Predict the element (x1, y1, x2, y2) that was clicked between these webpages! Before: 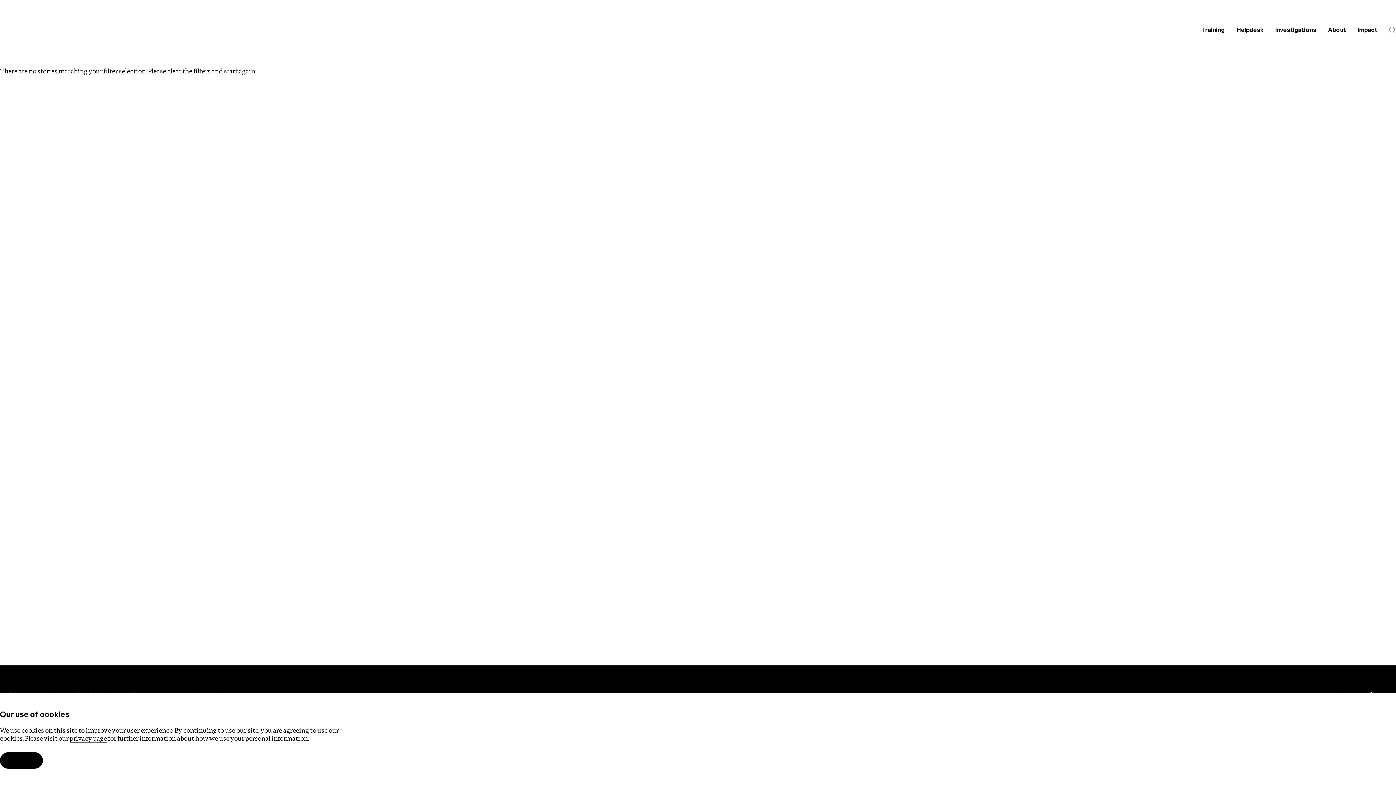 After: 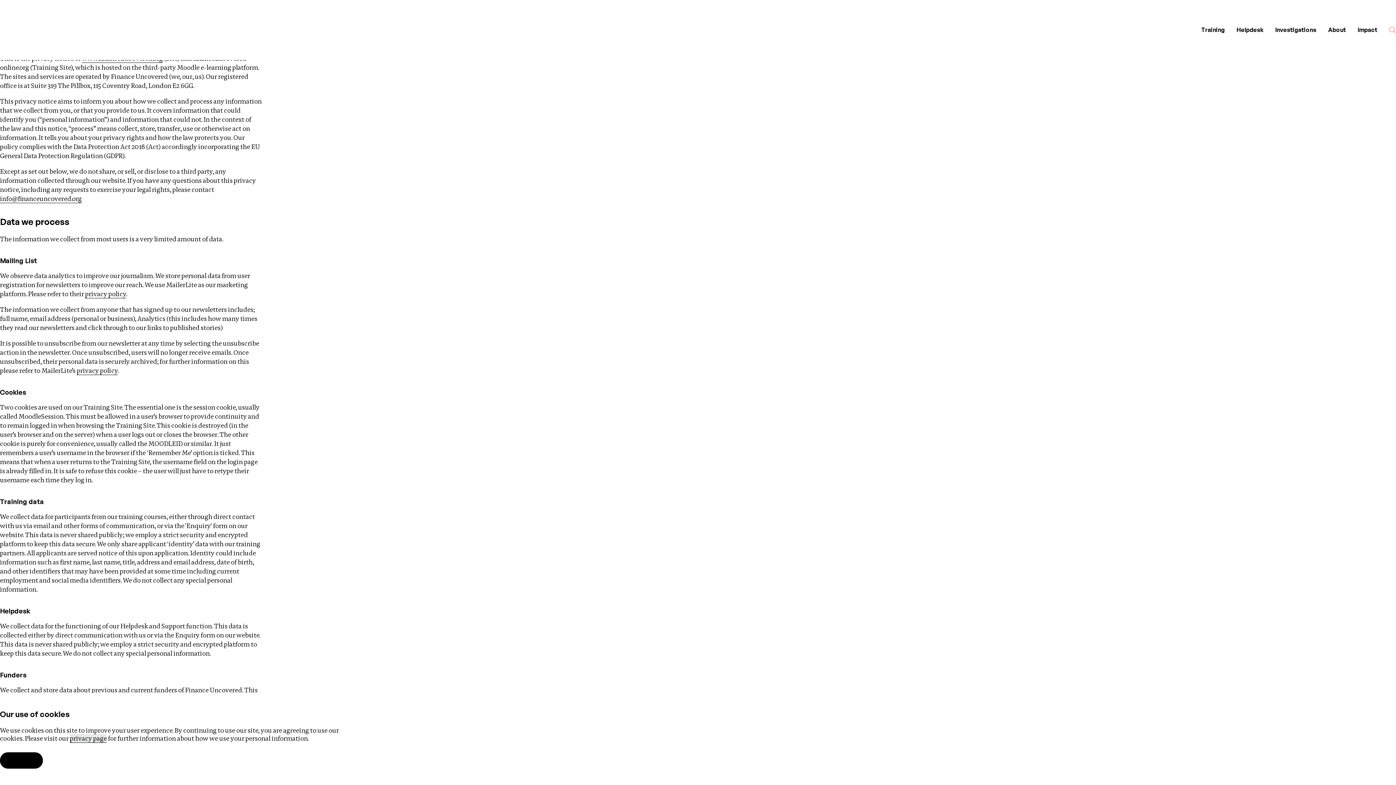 Action: label: privacy page bbox: (69, 734, 106, 743)